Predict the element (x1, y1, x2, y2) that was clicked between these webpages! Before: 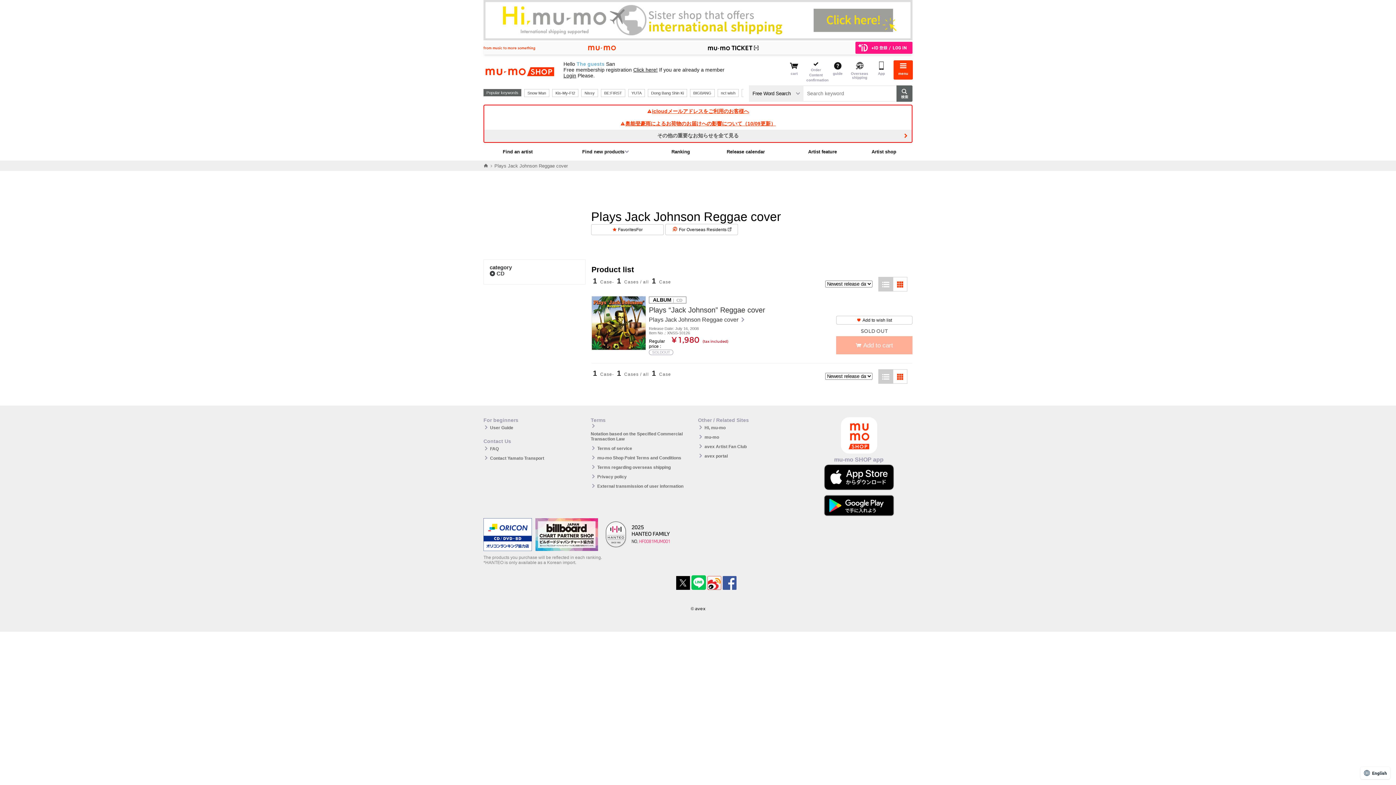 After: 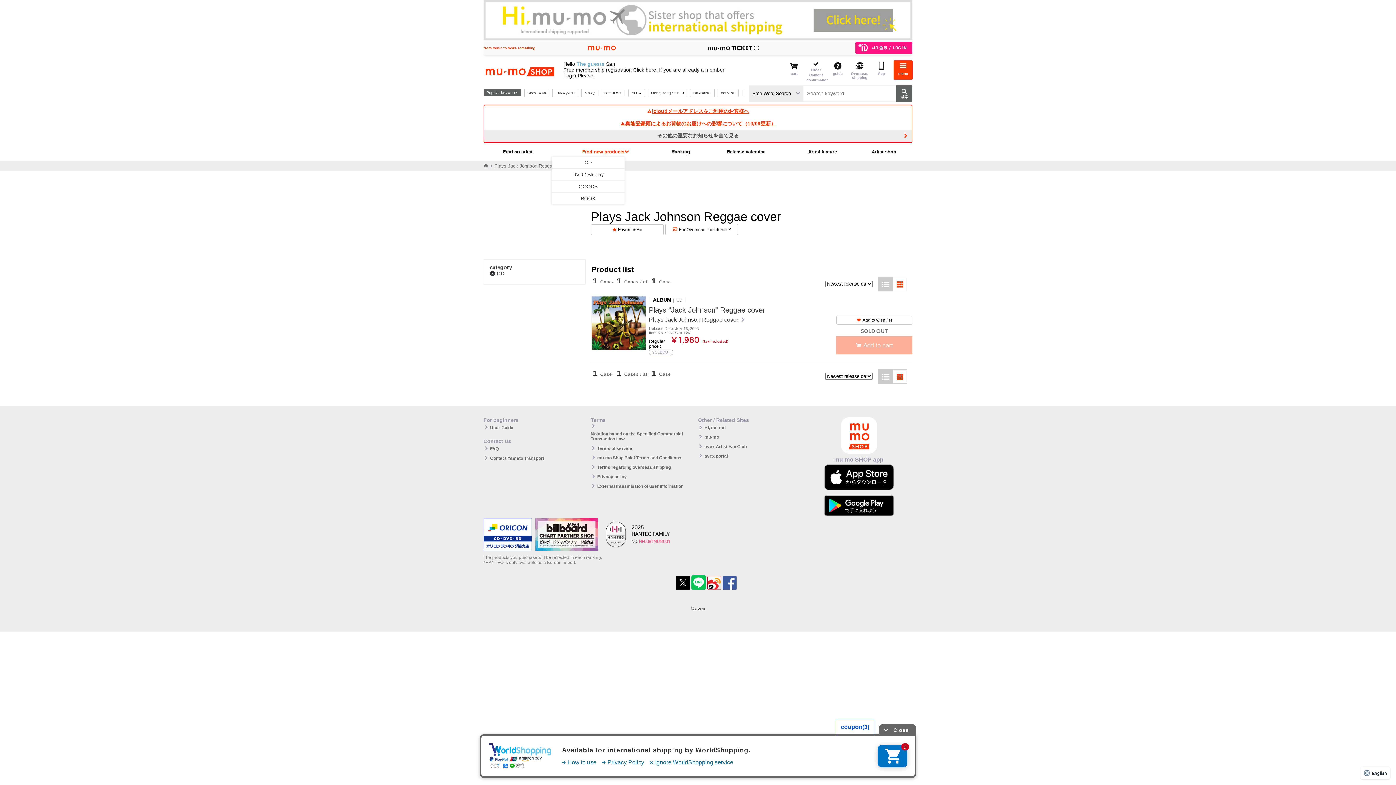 Action: bbox: (582, 148, 629, 154) label: Find new products